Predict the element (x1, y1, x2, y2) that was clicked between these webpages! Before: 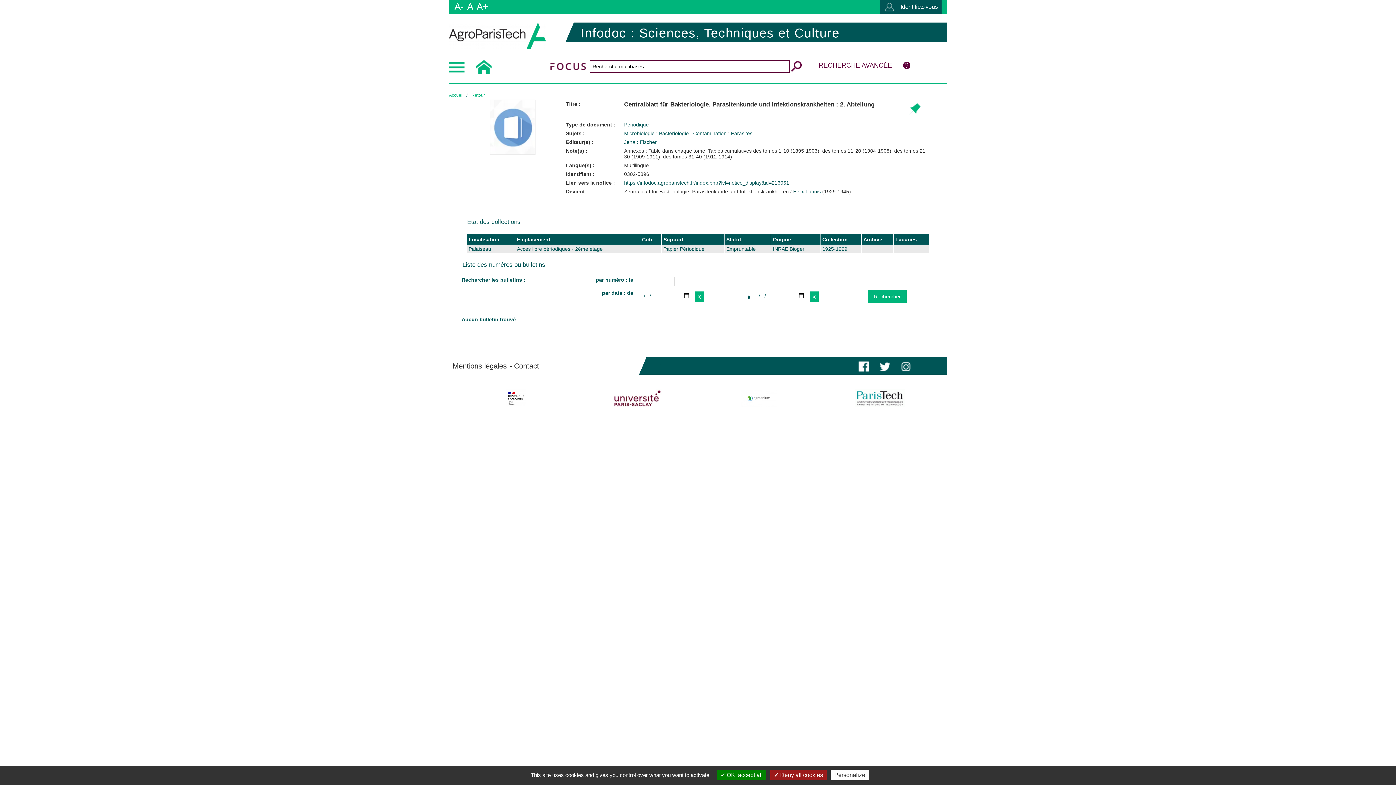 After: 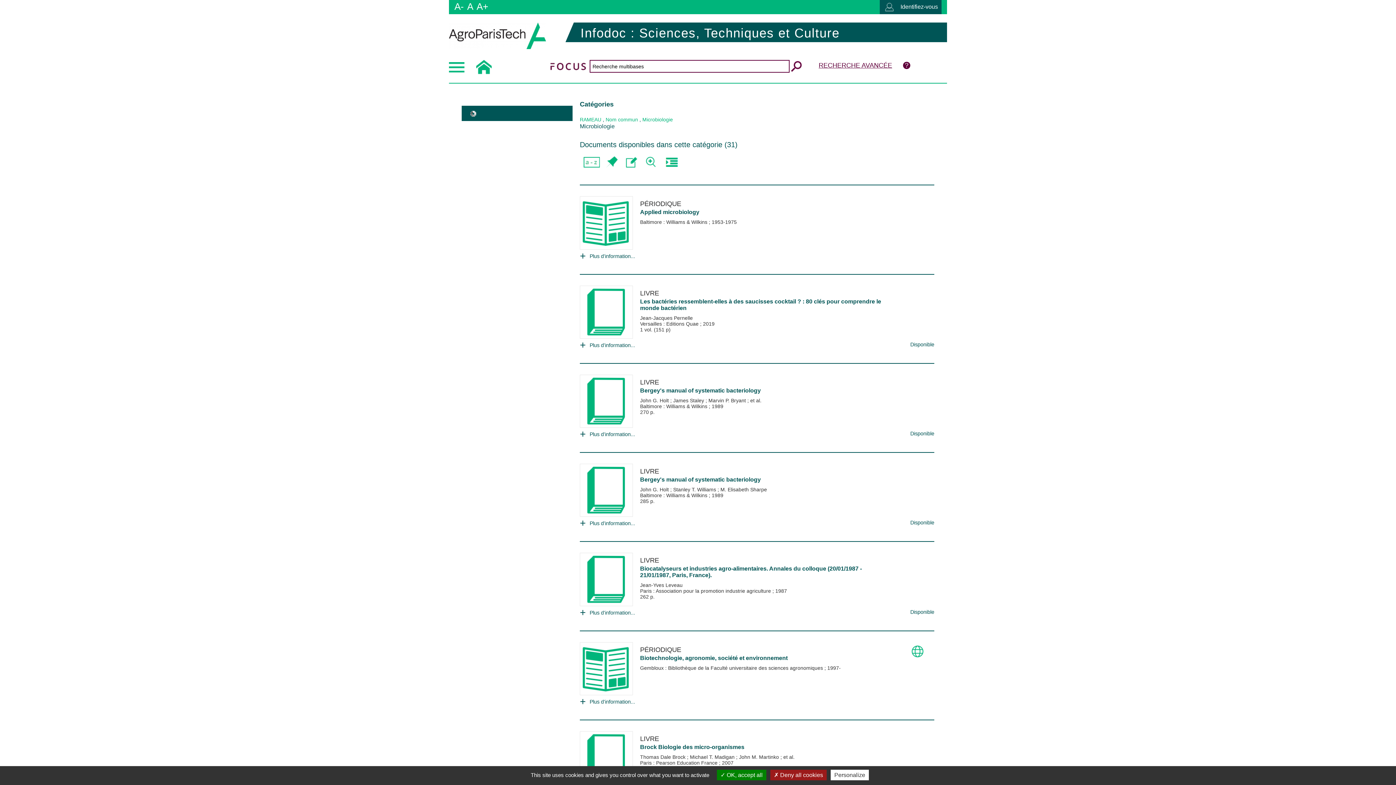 Action: label: Microbiologie  bbox: (624, 130, 656, 136)